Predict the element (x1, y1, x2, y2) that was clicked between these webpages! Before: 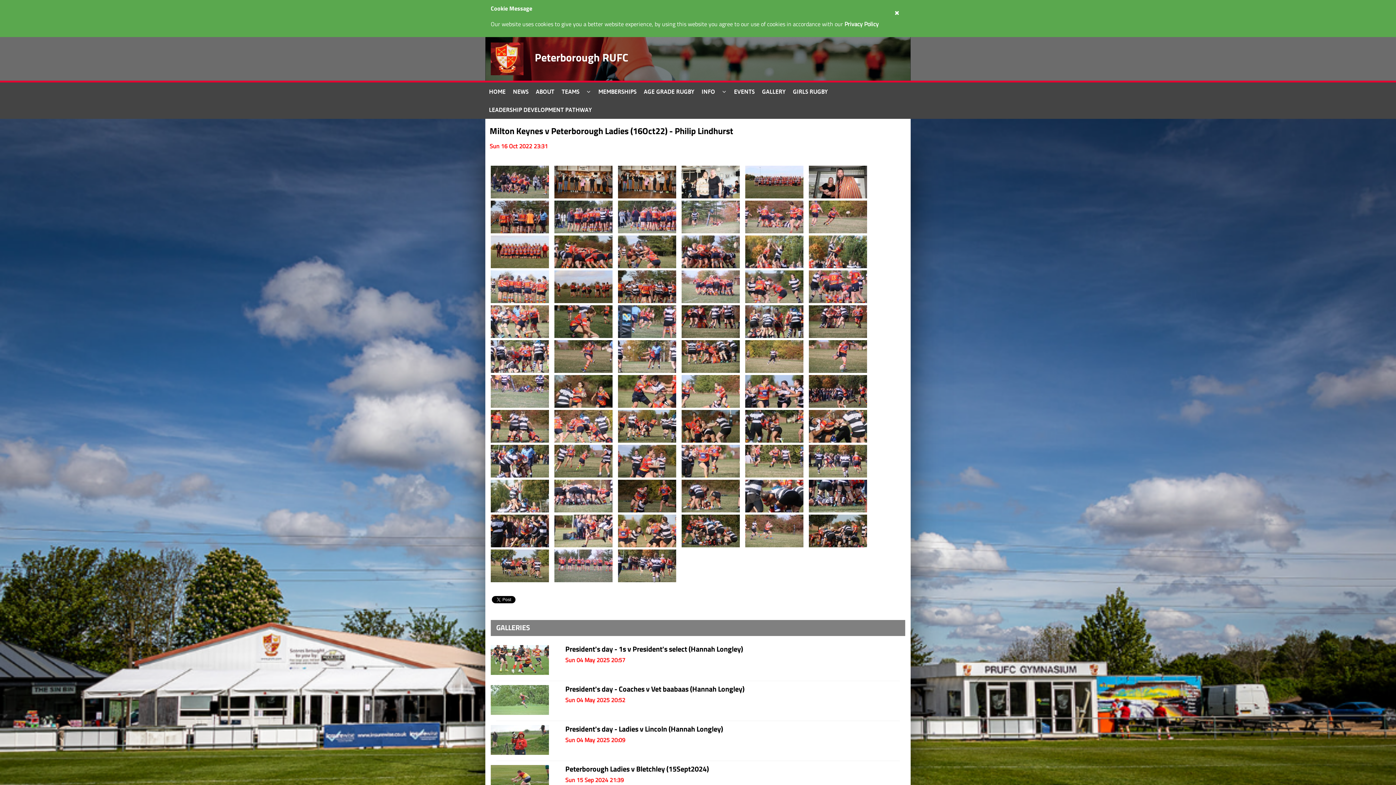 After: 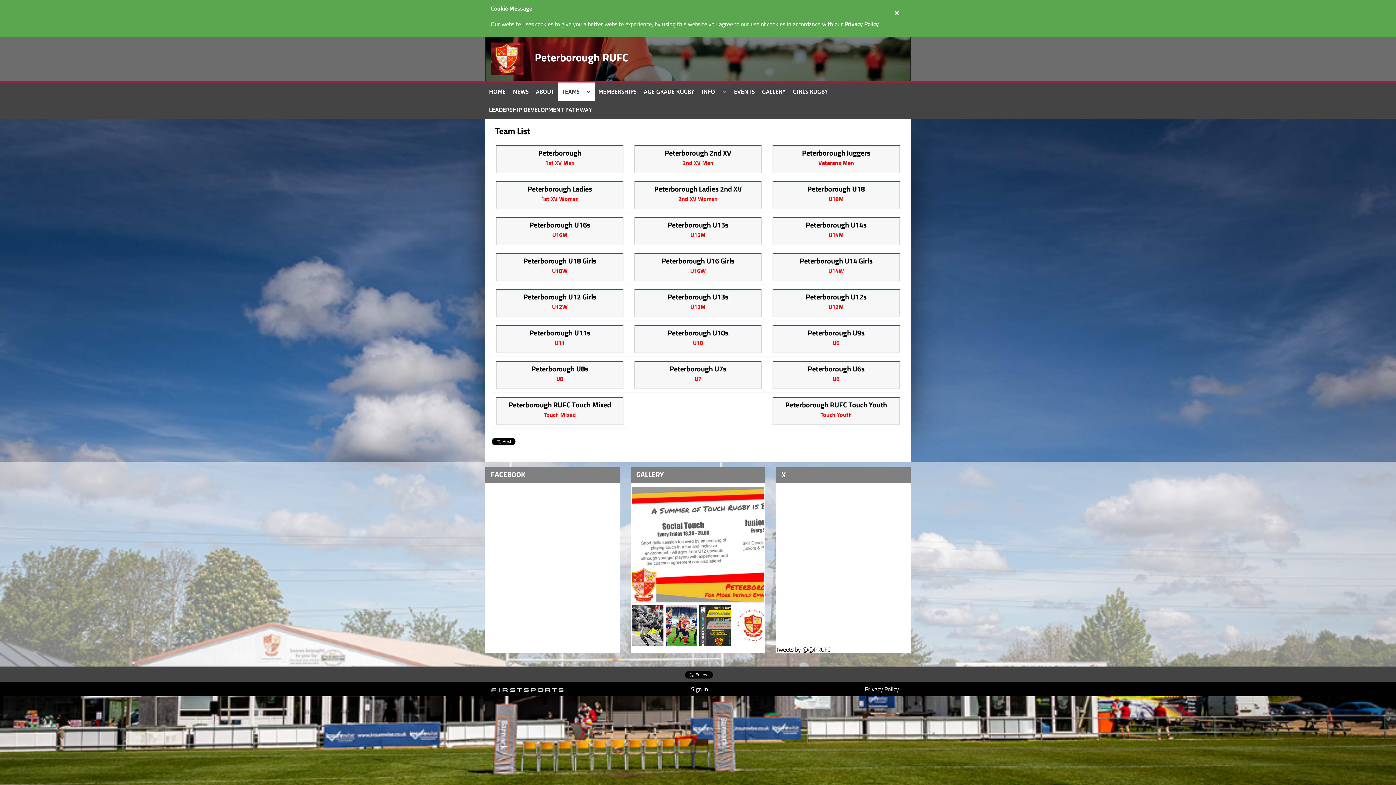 Action: bbox: (558, 82, 583, 100) label: TEAMS